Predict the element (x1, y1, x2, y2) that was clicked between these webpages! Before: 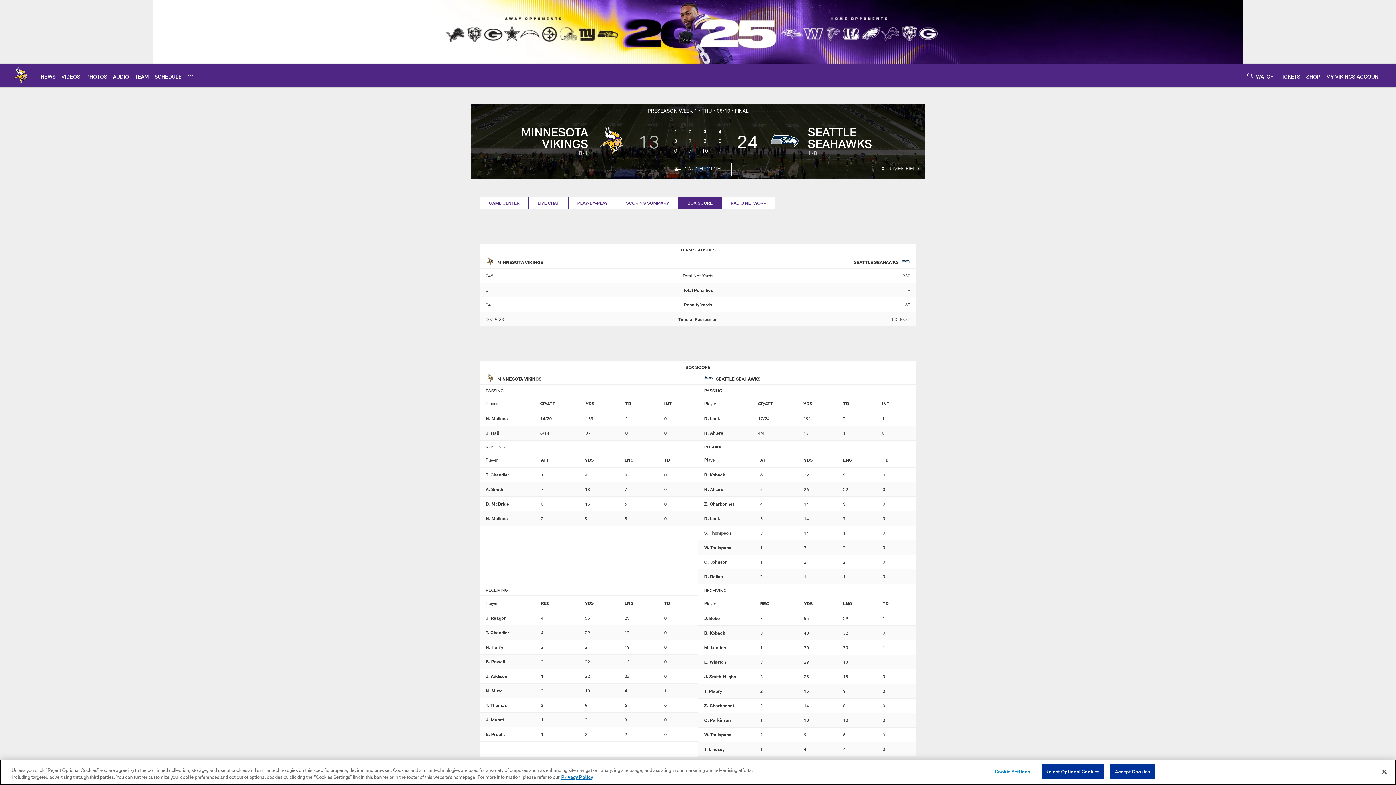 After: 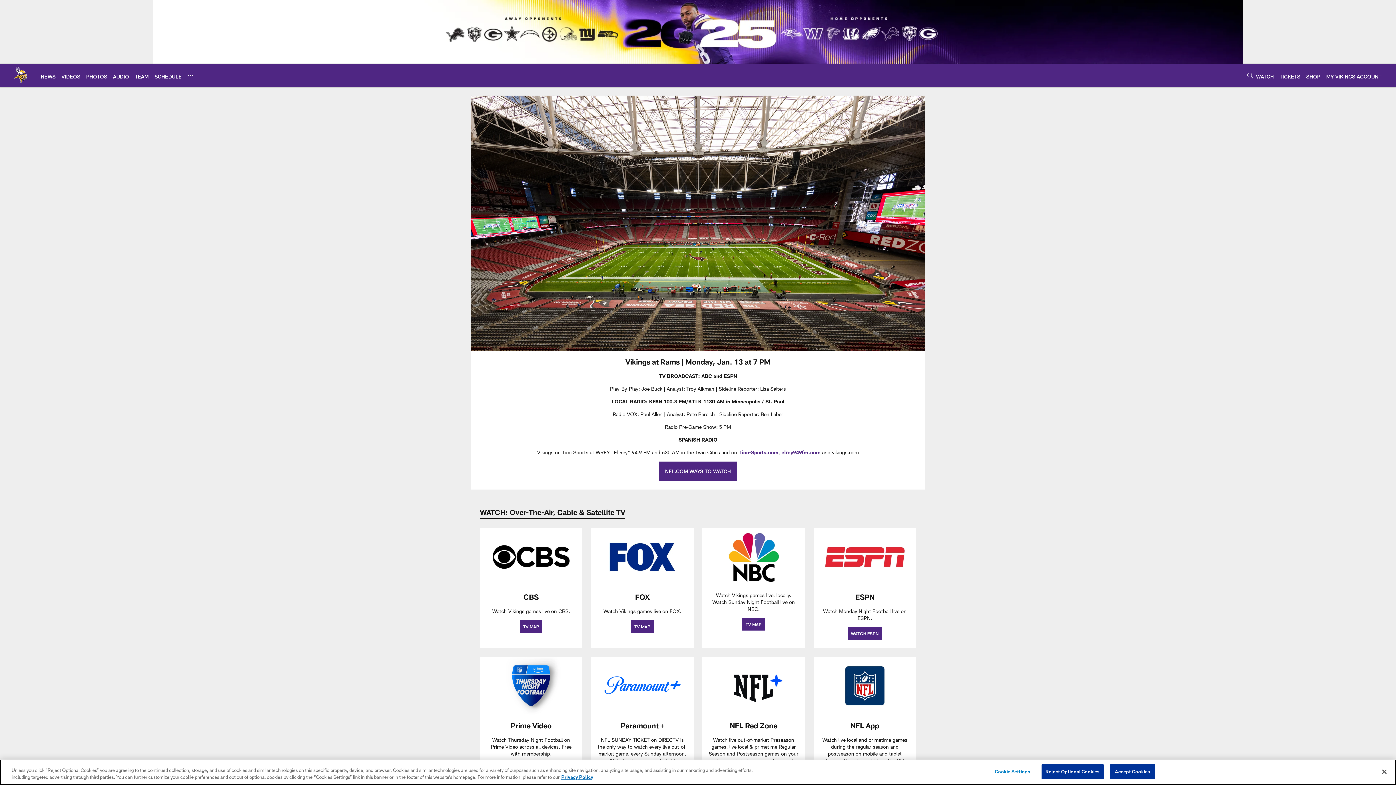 Action: label: WATCH bbox: (1256, 73, 1274, 79)